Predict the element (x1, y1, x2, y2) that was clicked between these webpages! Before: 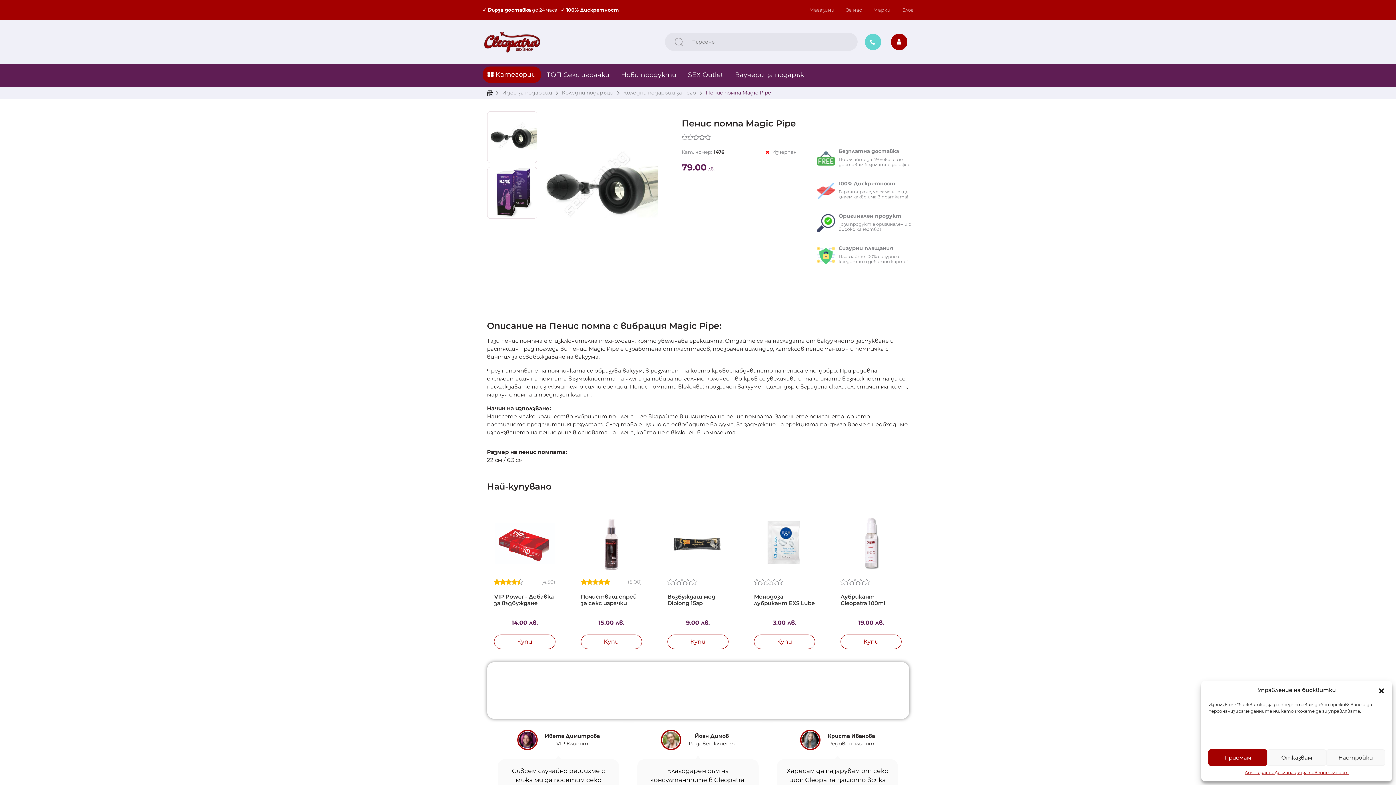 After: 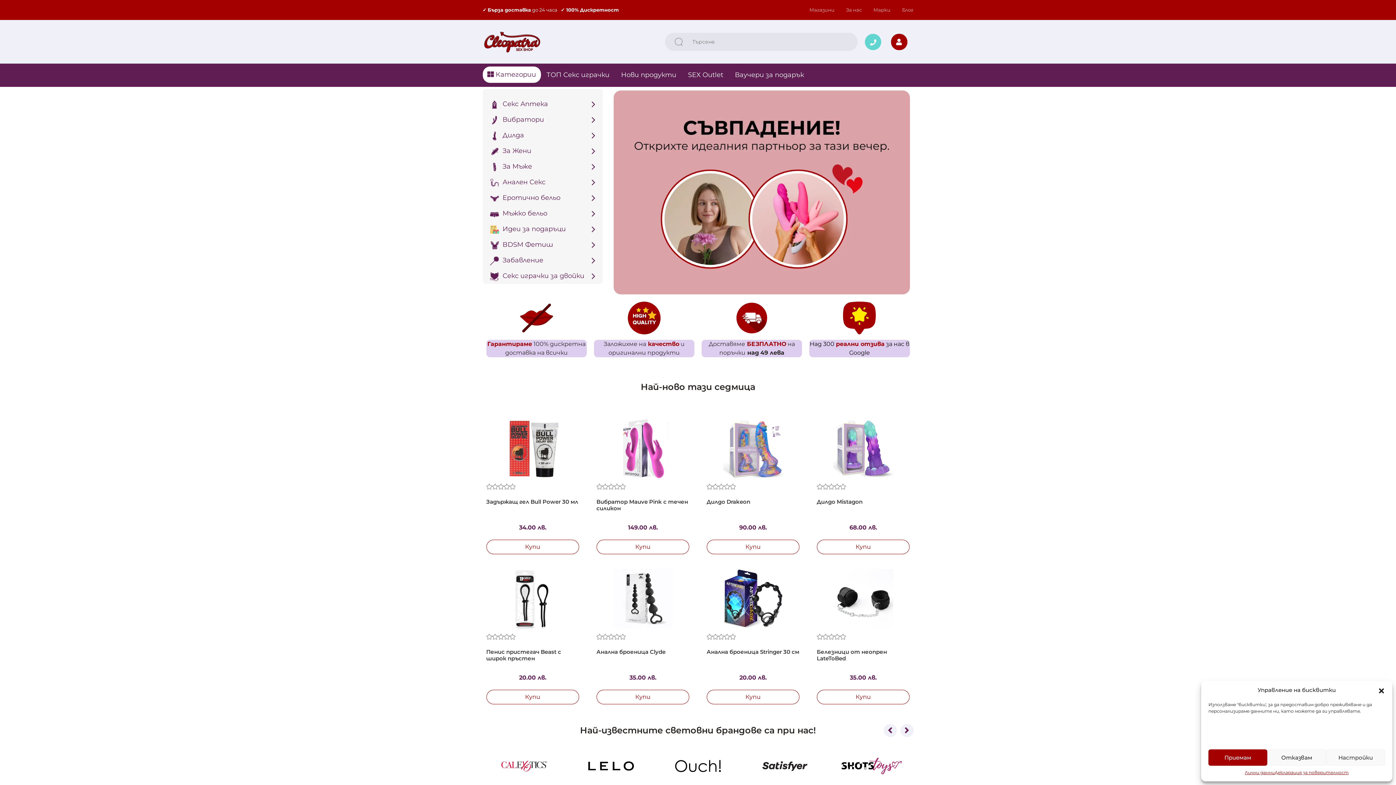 Action: bbox: (487, 89, 492, 96) label: секс шоп Cleopatra